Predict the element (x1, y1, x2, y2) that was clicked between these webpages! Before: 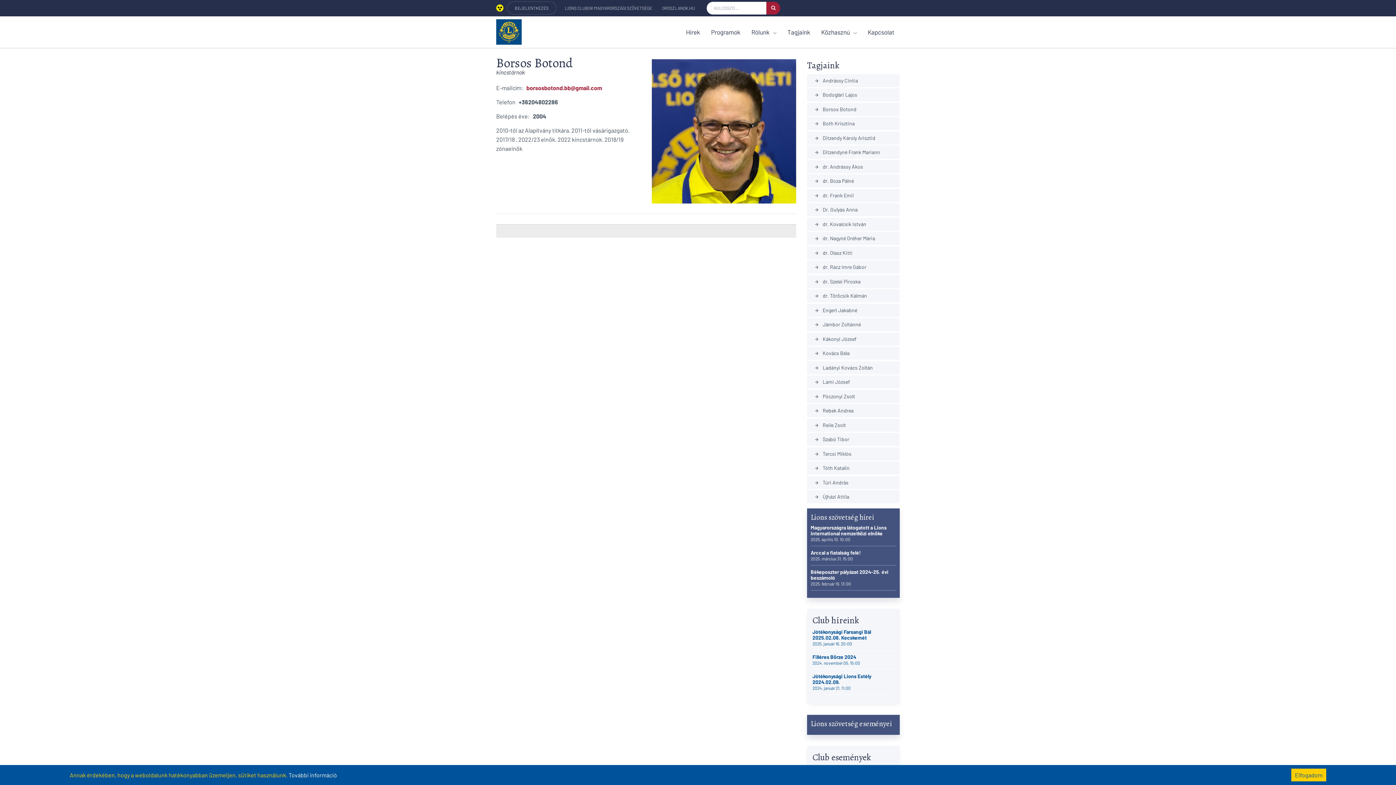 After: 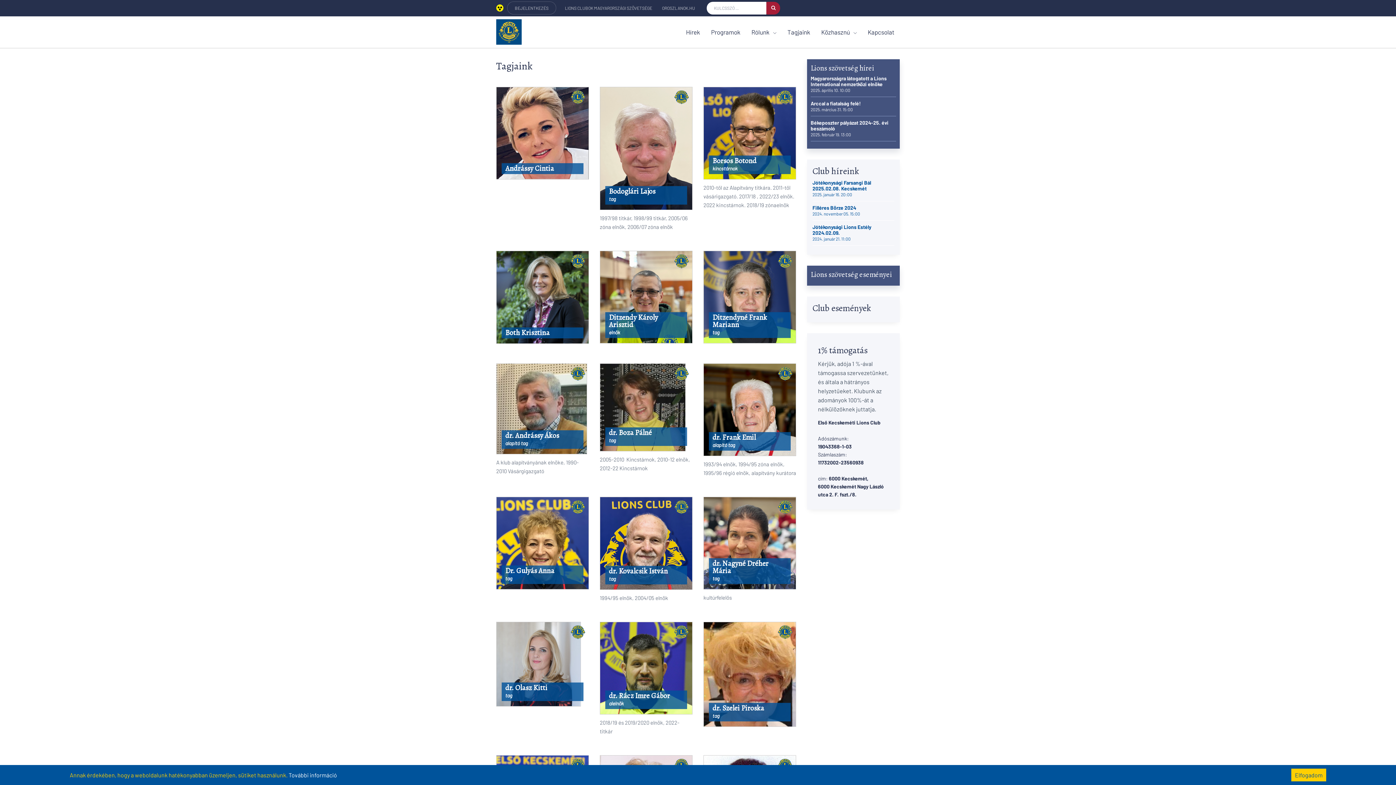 Action: label: Tagjaink bbox: (782, 16, 816, 47)